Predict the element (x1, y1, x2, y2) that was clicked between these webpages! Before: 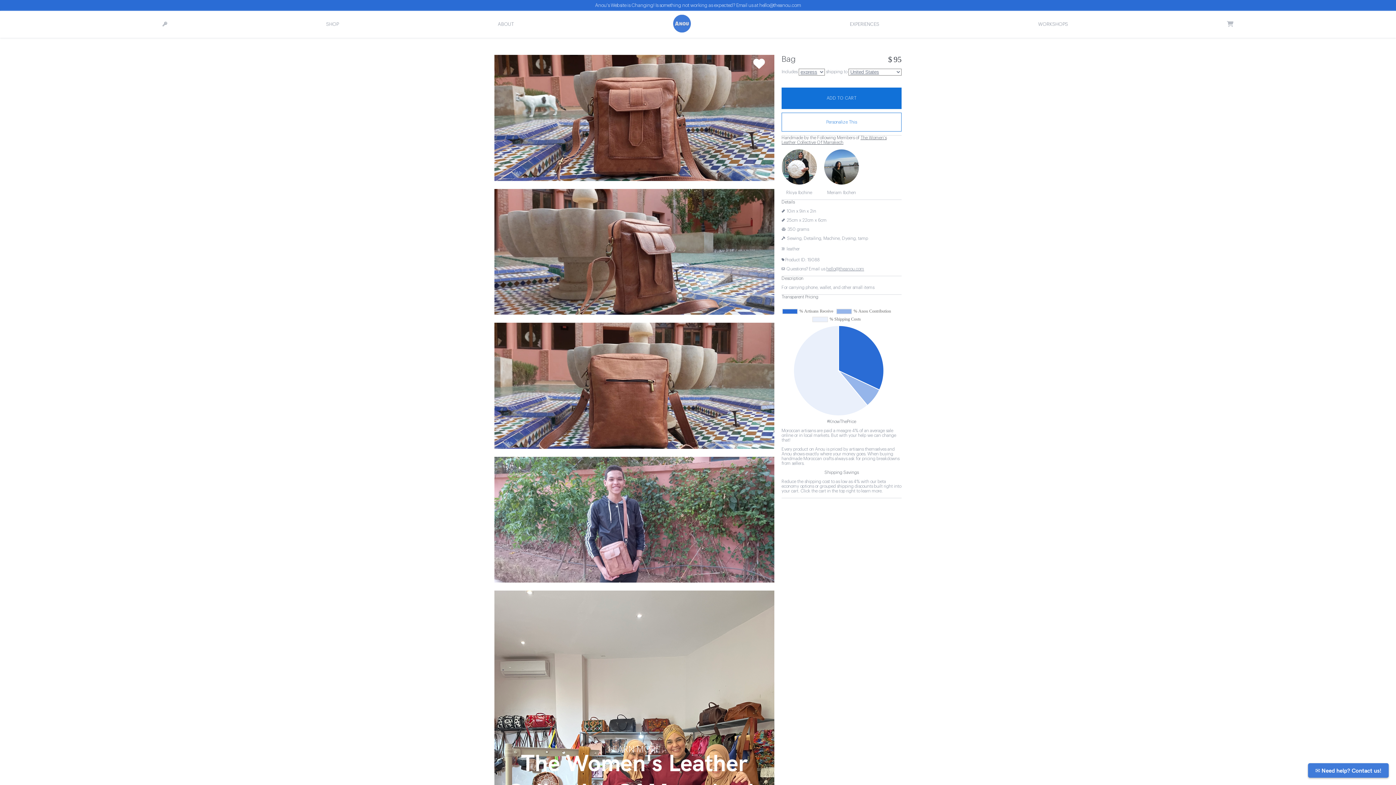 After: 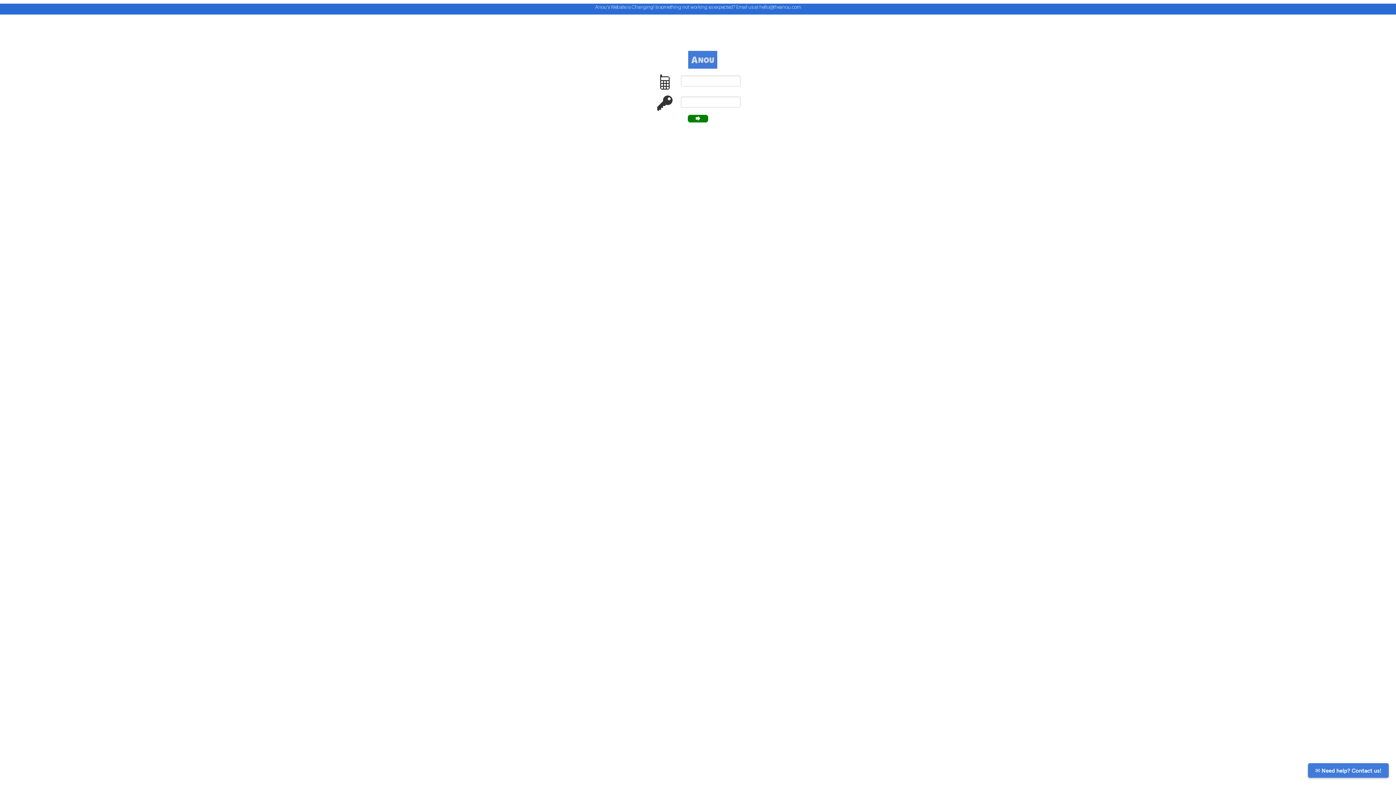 Action: bbox: (162, 21, 167, 26)